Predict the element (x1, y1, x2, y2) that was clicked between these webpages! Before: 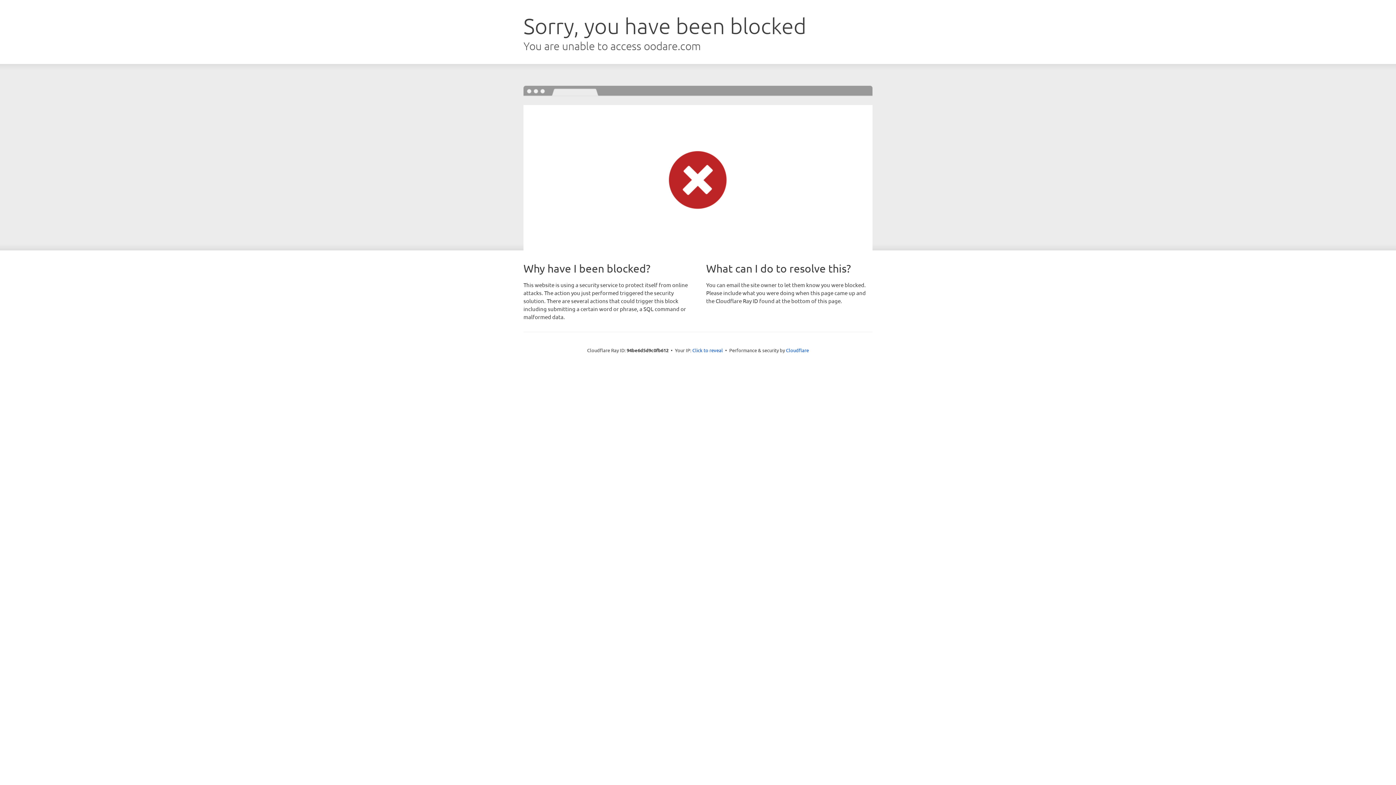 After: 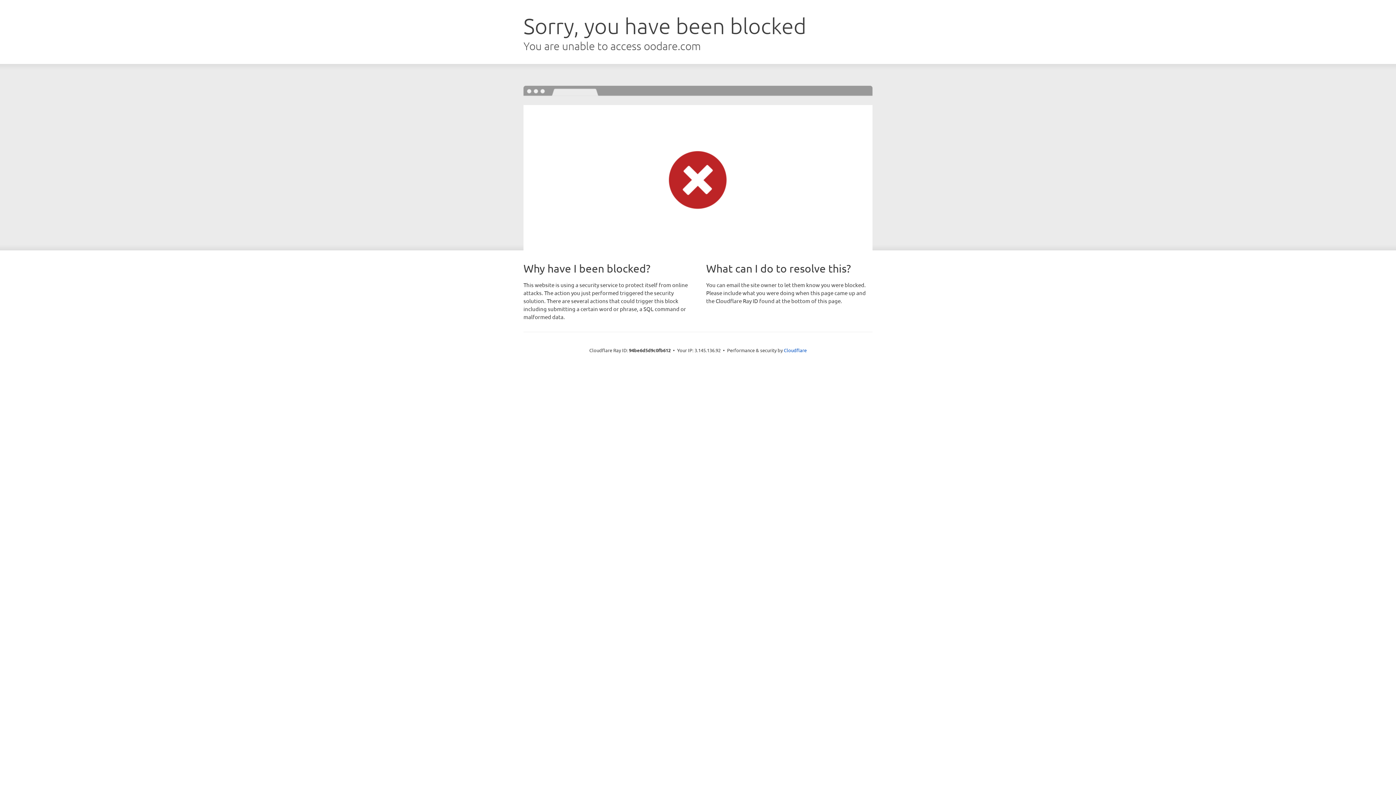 Action: bbox: (692, 346, 723, 353) label: Click to reveal